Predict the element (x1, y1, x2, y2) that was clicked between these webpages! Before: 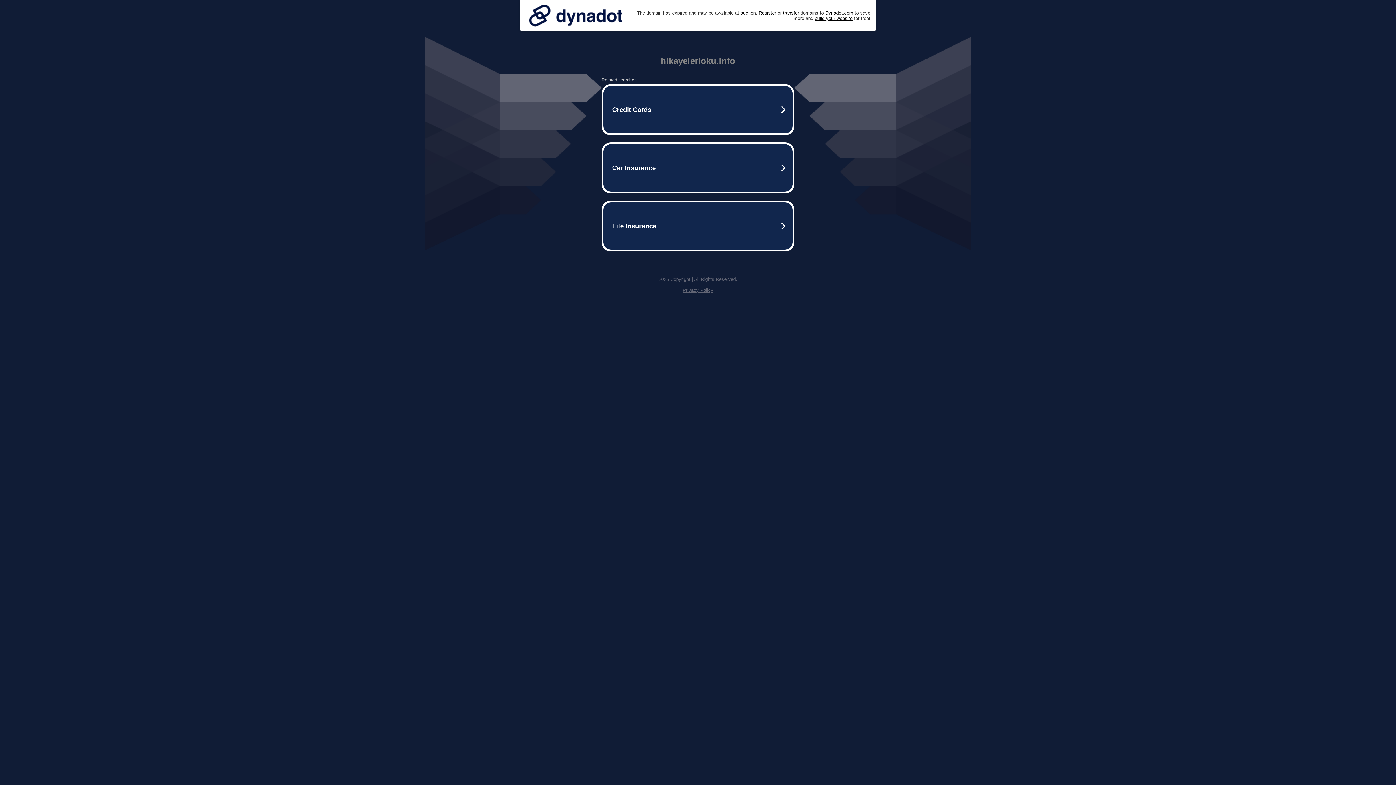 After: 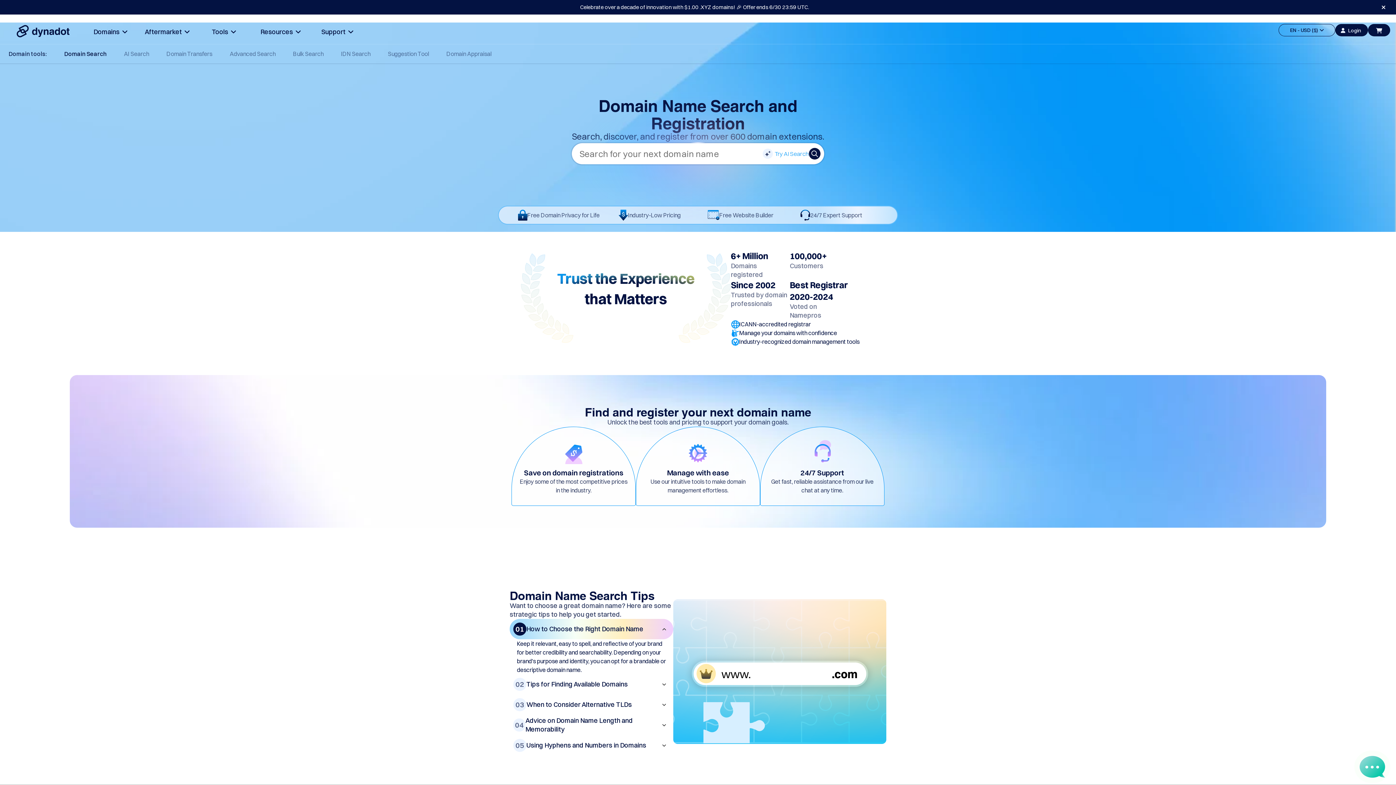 Action: label: Register bbox: (758, 10, 776, 15)